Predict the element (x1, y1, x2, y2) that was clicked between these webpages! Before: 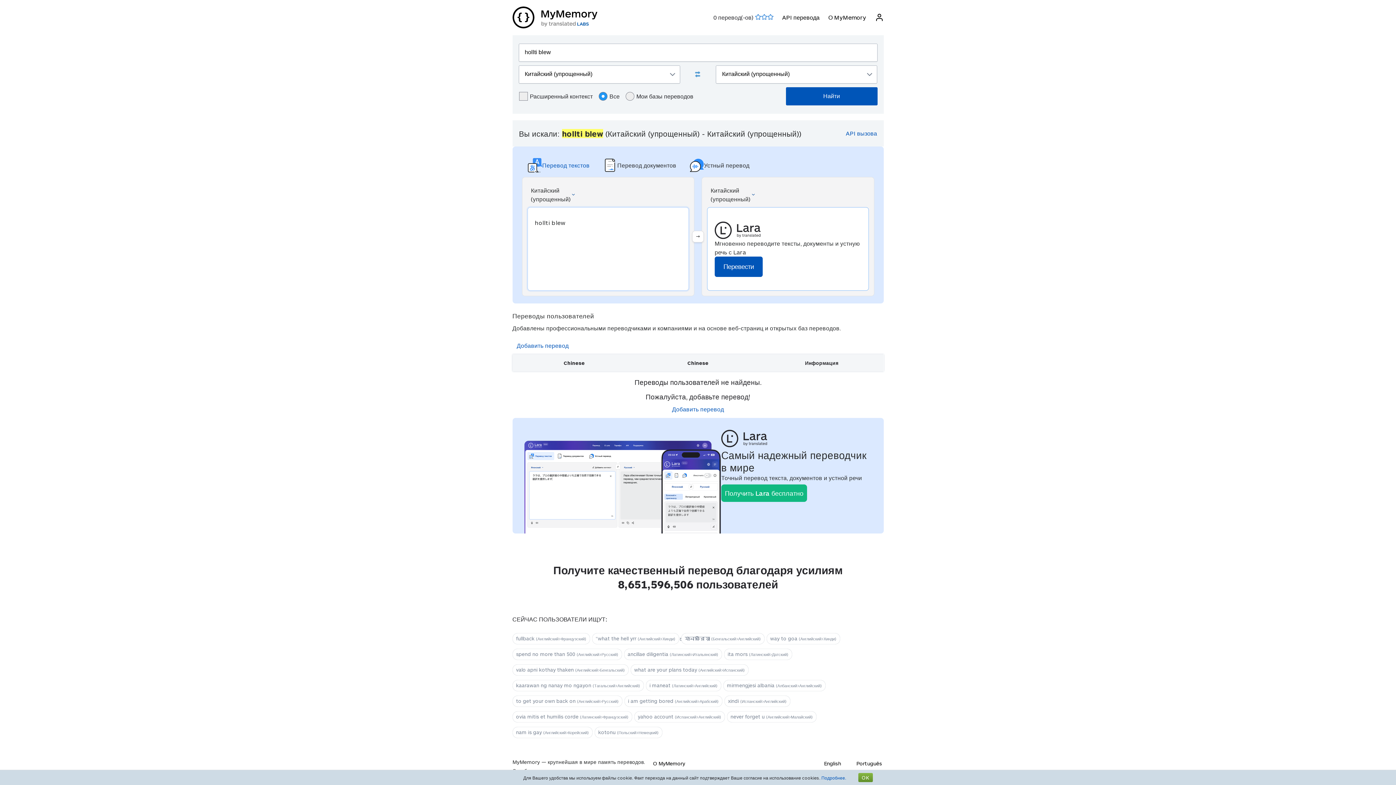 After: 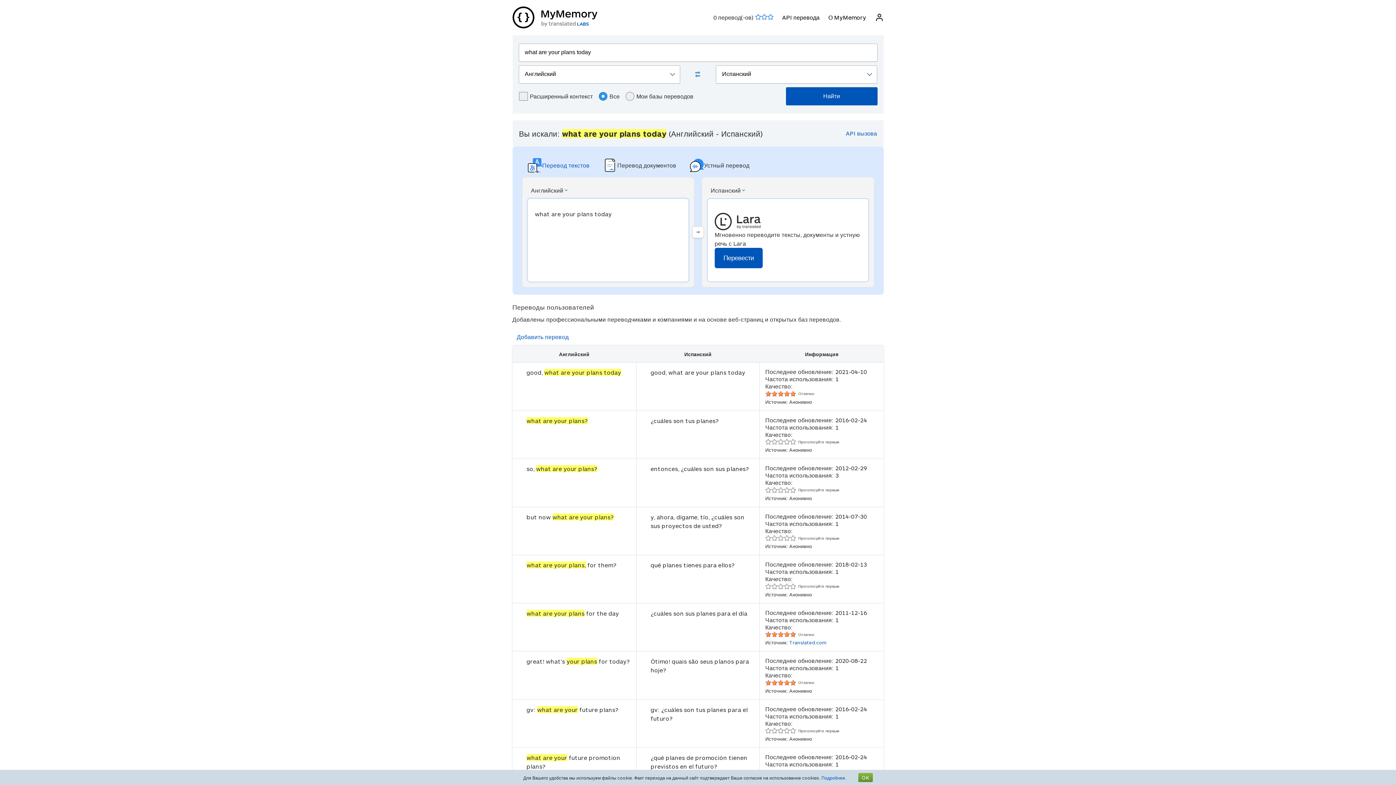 Action: label: what are your plans today (Английский>Испанский) bbox: (630, 664, 748, 676)